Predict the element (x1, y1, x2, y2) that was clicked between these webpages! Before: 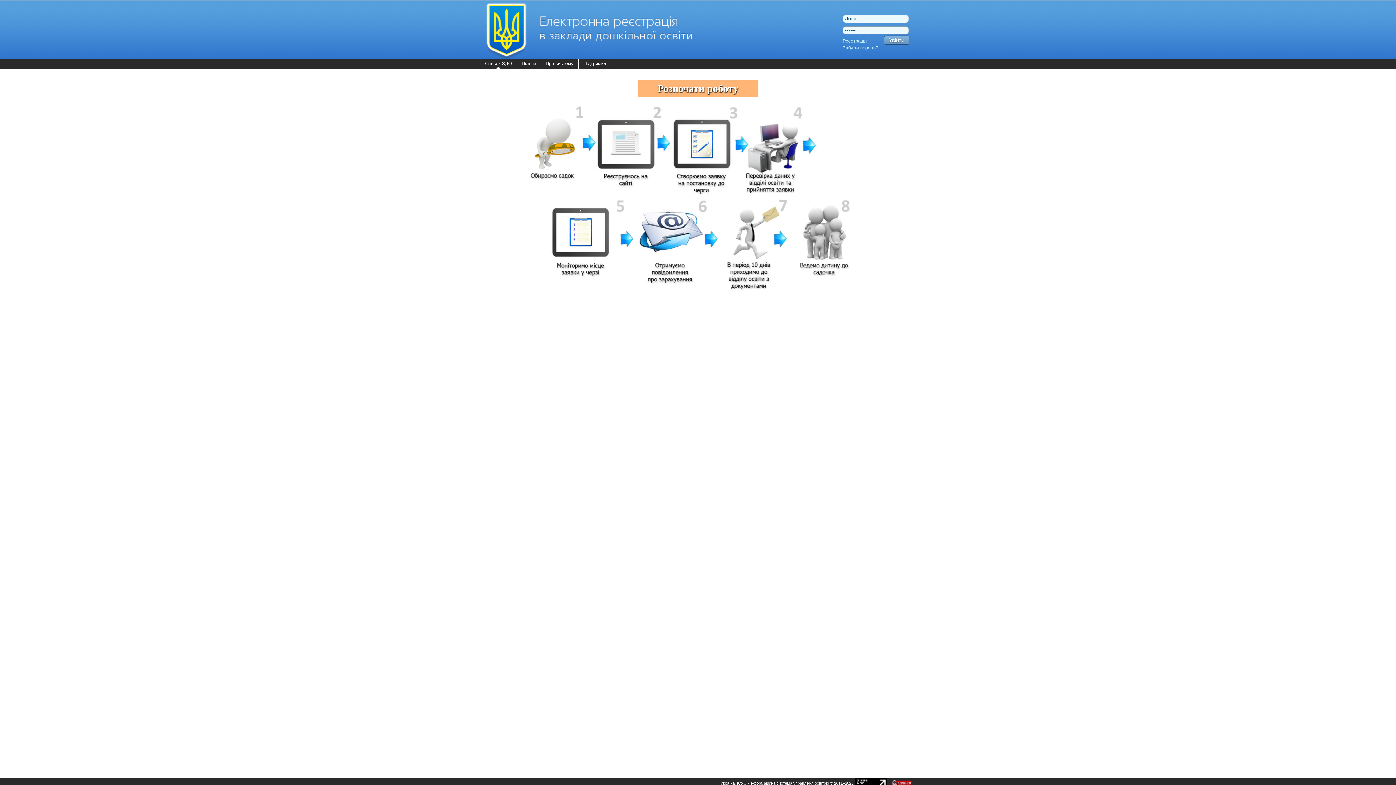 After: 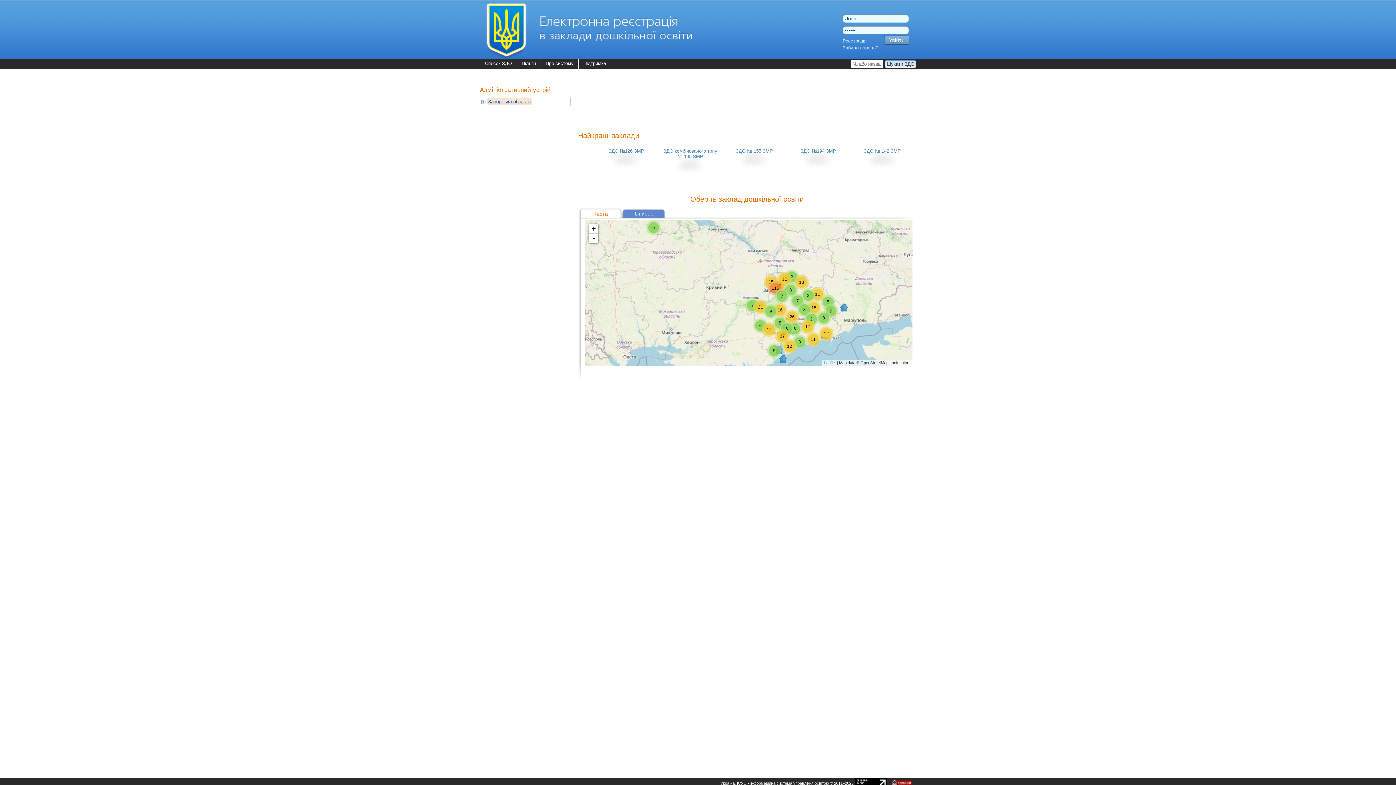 Action: bbox: (487, 372, 532, 380) label: Запорізька область